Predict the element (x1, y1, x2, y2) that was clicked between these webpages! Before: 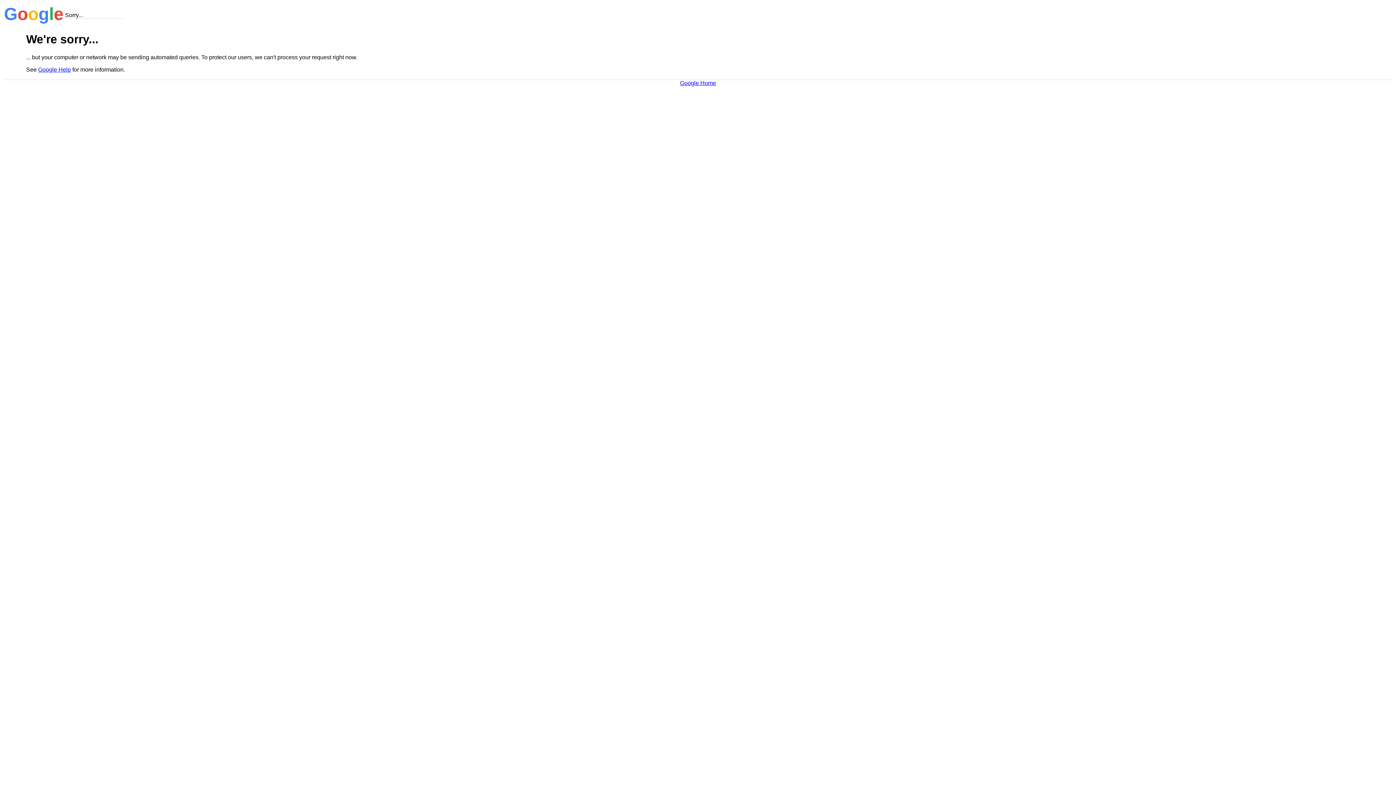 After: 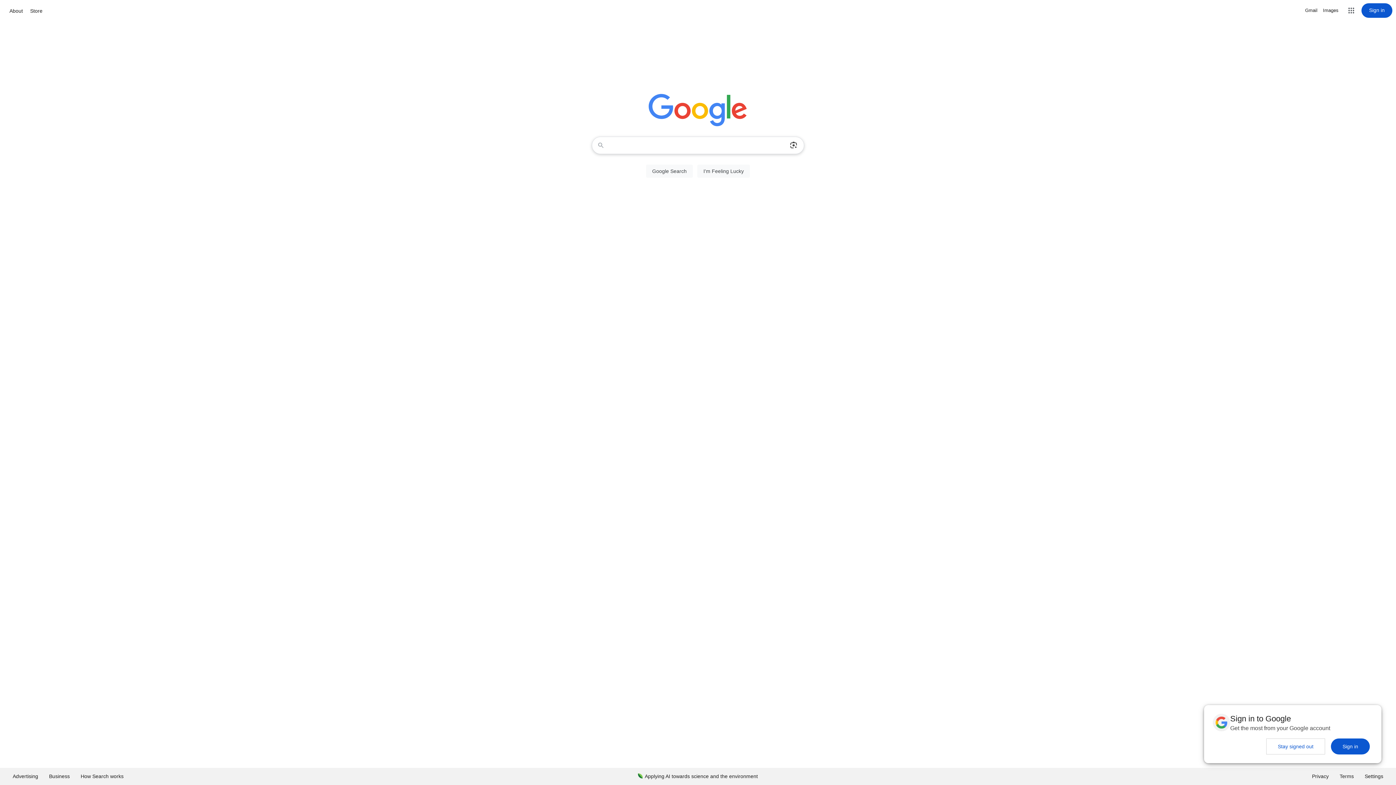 Action: label: Google Home bbox: (680, 79, 716, 86)